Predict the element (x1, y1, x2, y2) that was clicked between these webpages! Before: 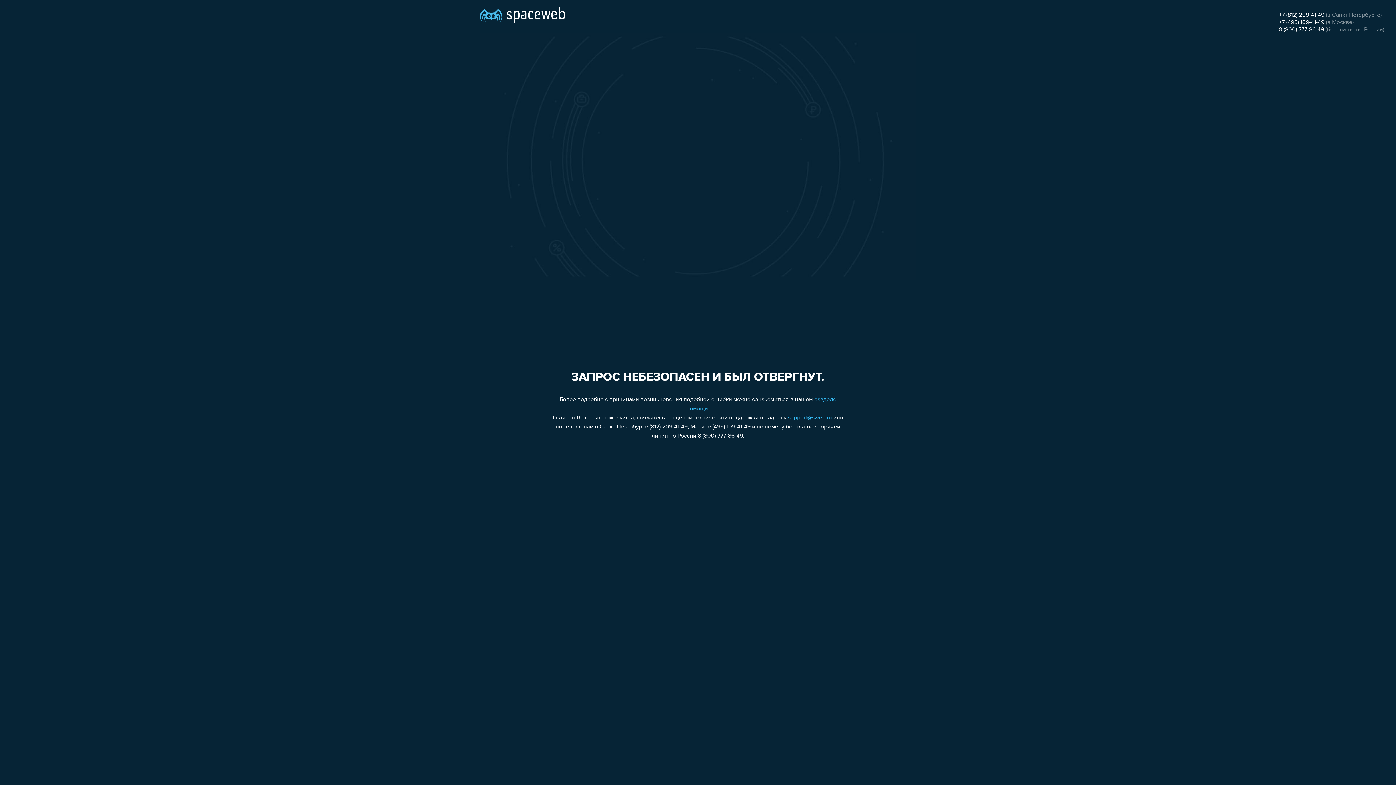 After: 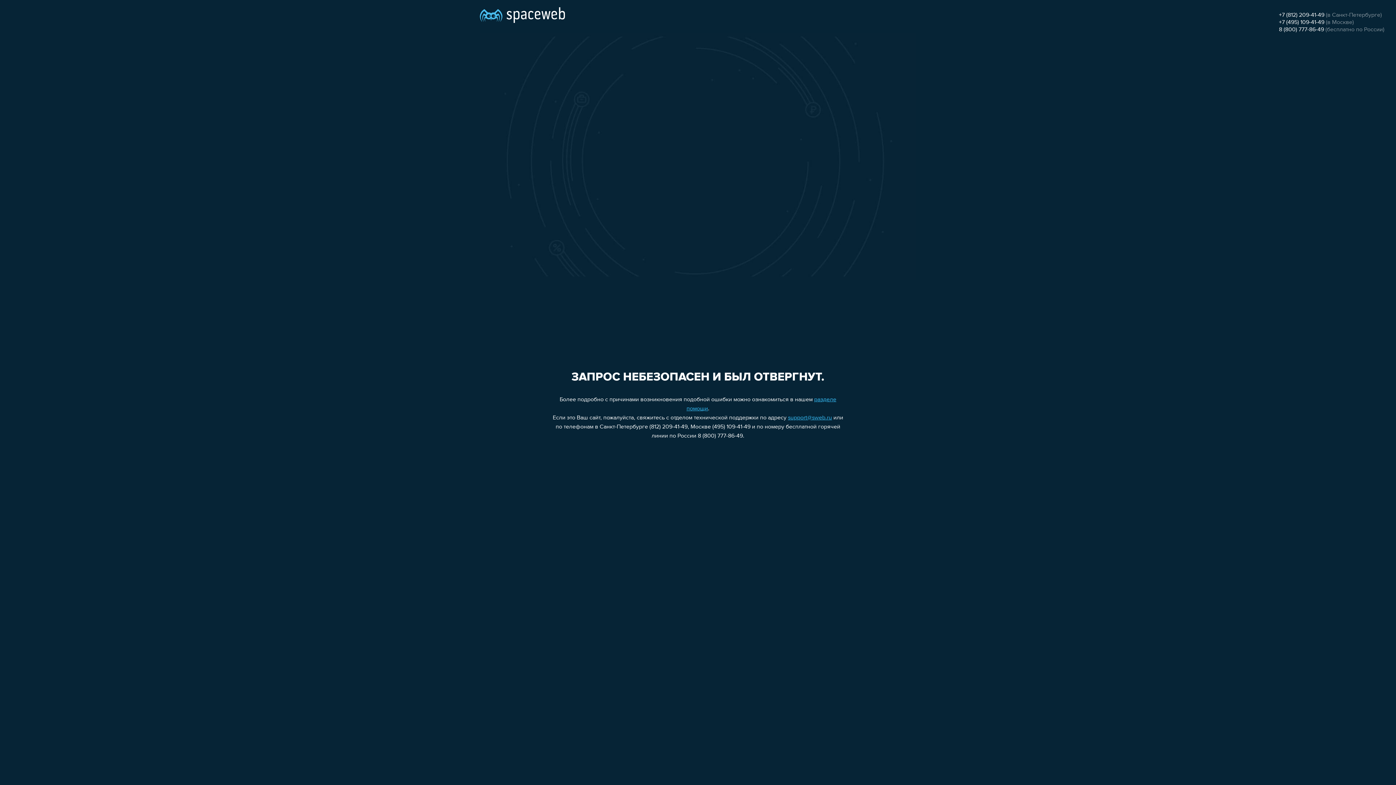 Action: bbox: (1279, 12, 1324, 18) label: +7 (812) 209-41-49